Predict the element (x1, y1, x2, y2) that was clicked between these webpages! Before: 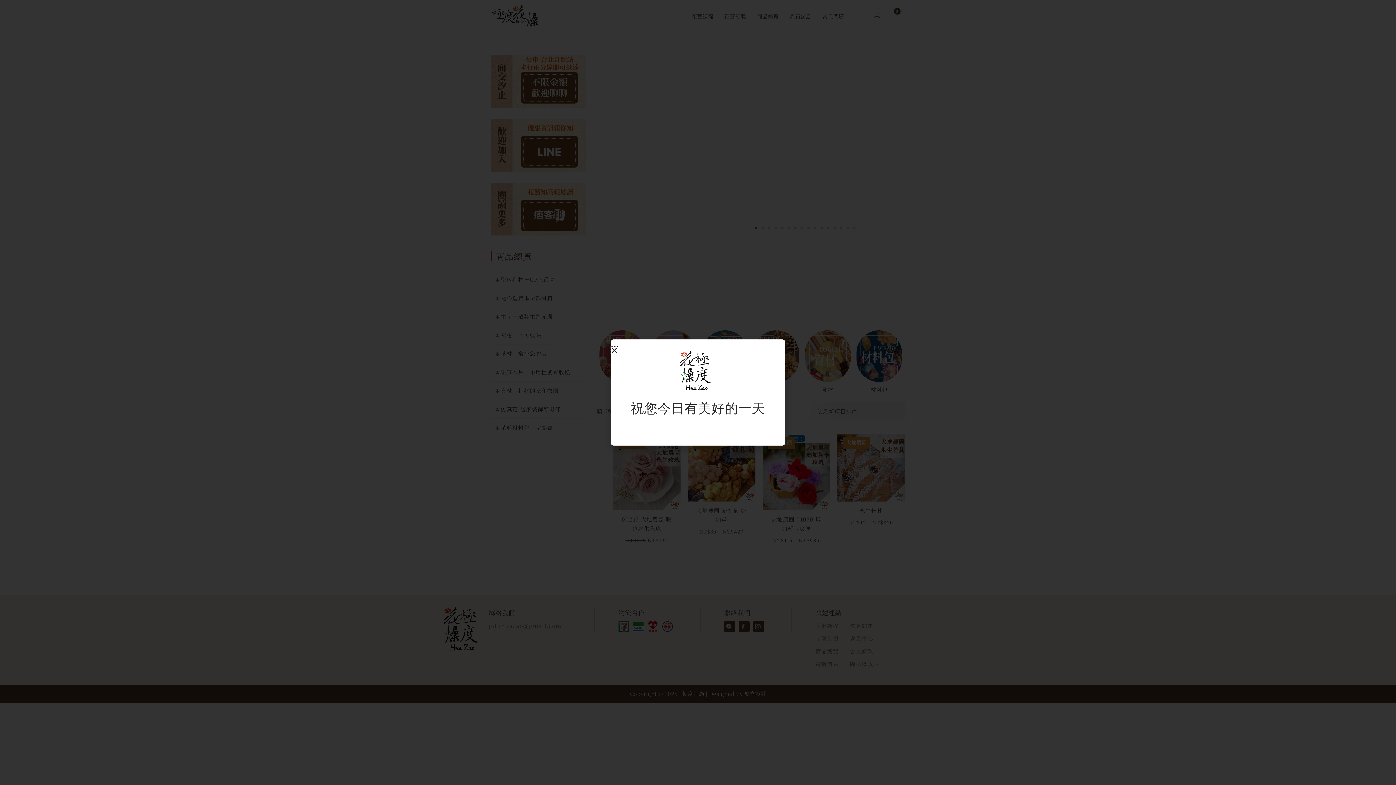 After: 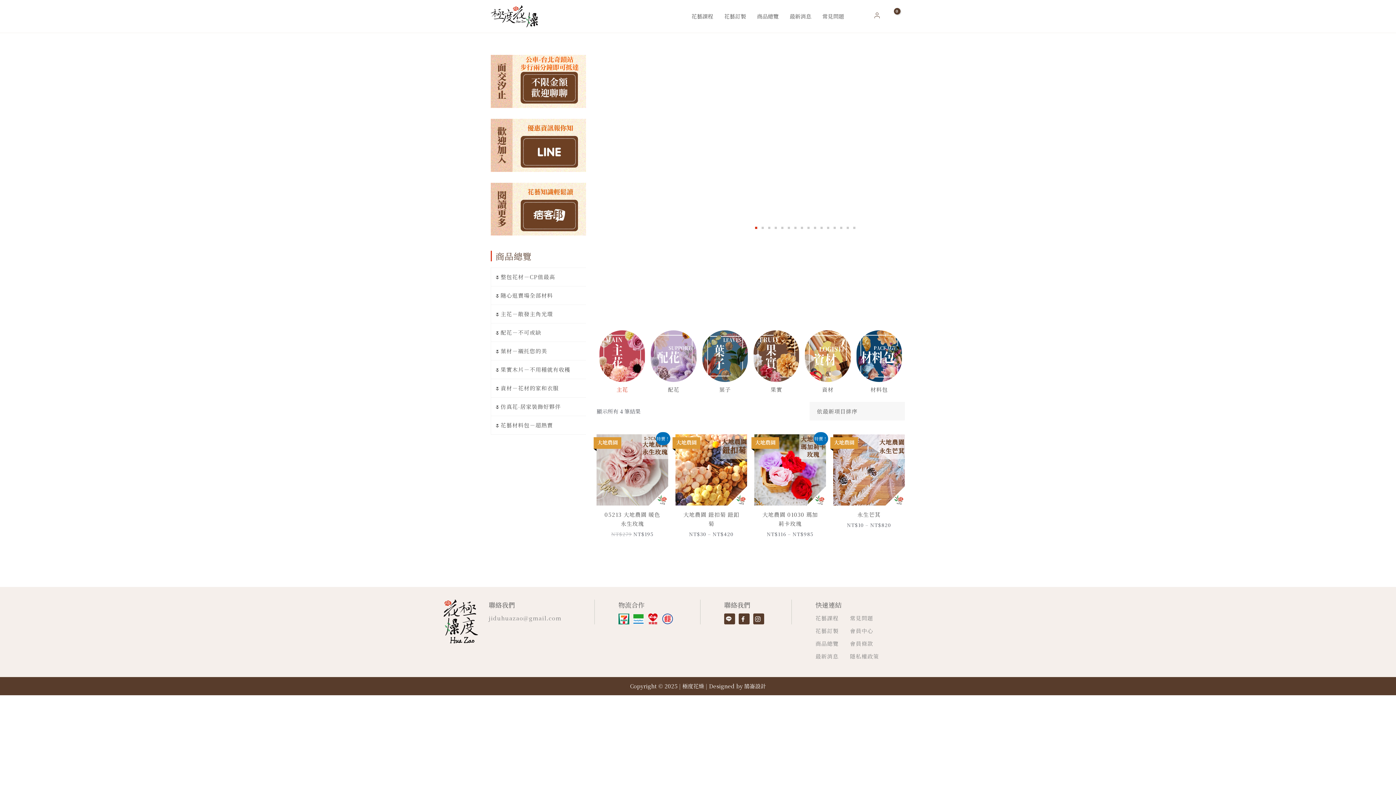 Action: label: Close bbox: (610, 346, 618, 354)